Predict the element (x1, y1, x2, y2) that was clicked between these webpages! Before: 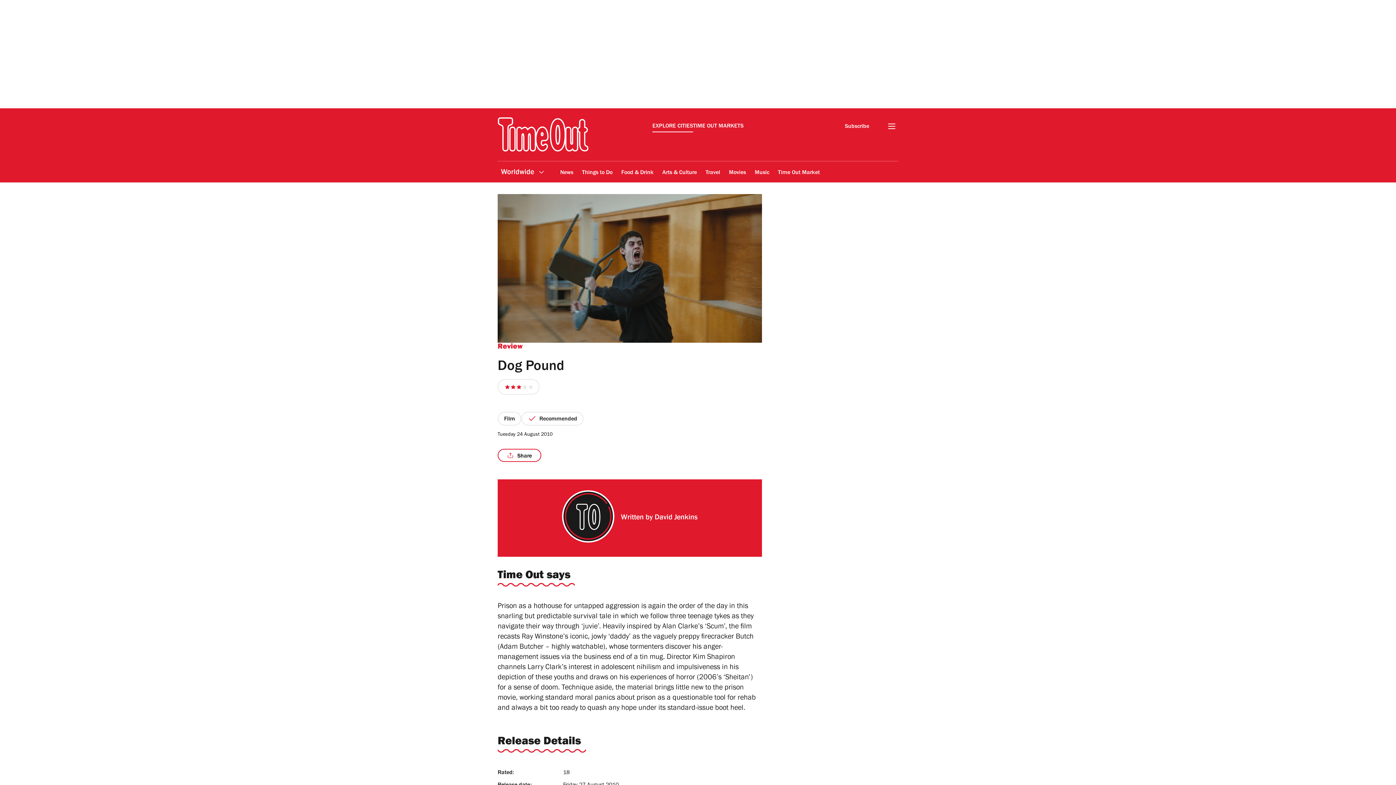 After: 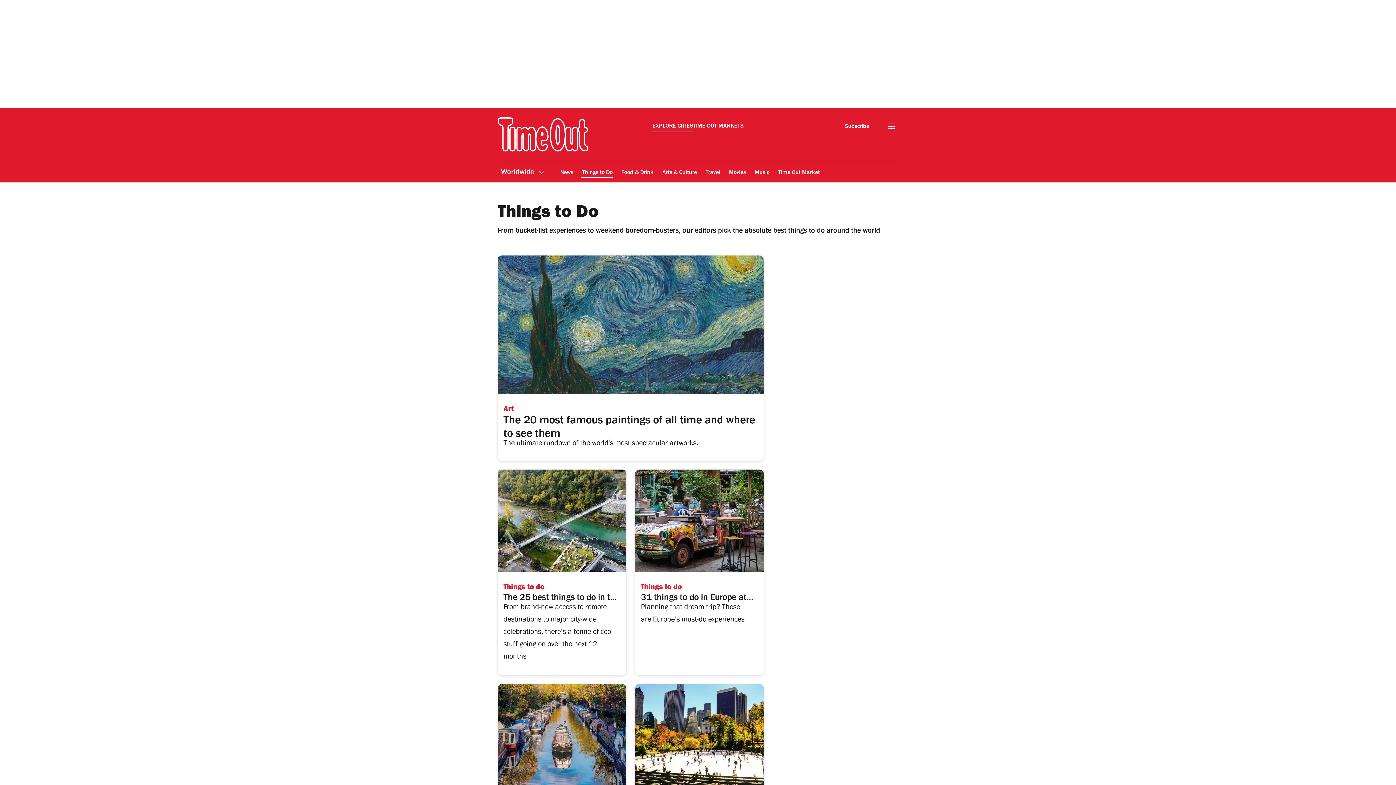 Action: bbox: (581, 164, 613, 181) label: Things to Do